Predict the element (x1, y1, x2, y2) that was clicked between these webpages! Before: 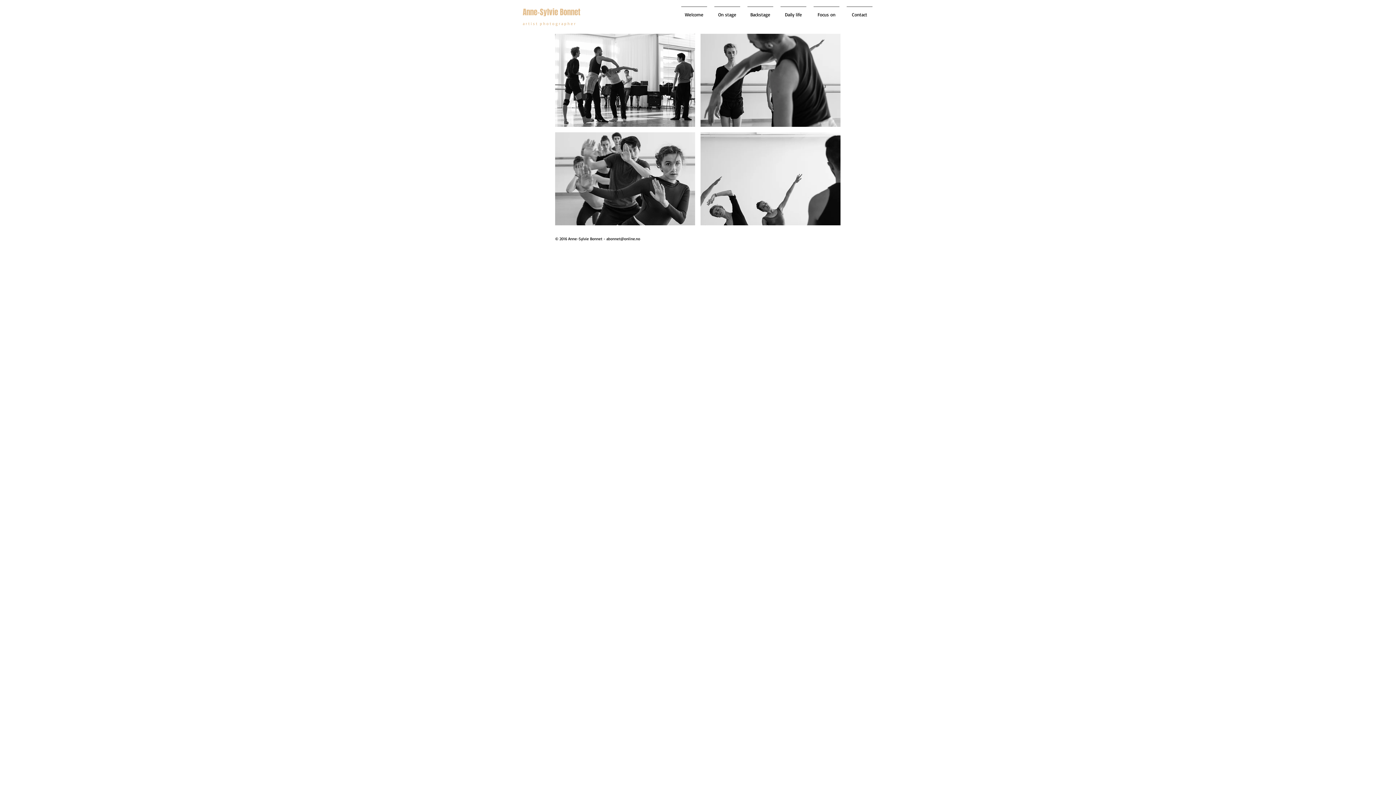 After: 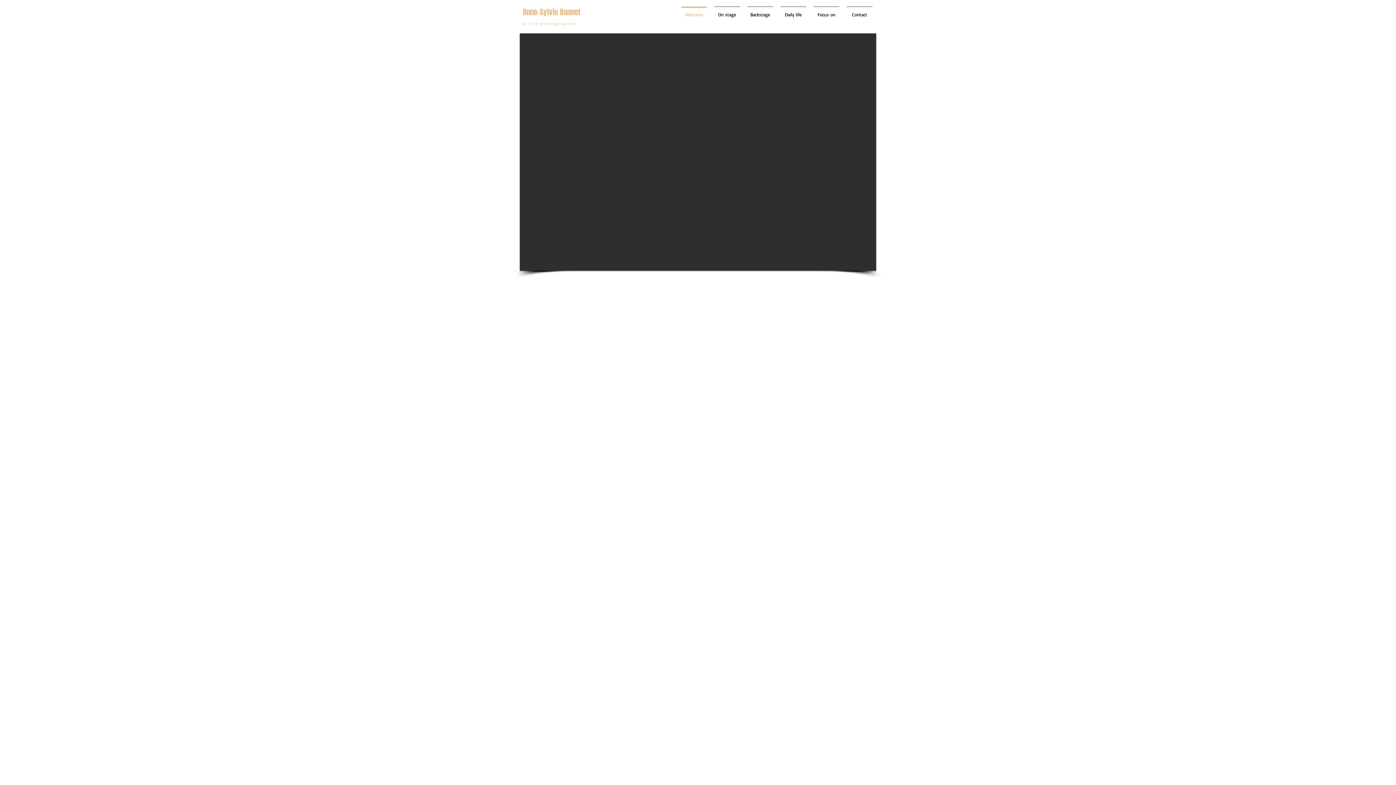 Action: label: Welcome bbox: (677, 6, 710, 16)